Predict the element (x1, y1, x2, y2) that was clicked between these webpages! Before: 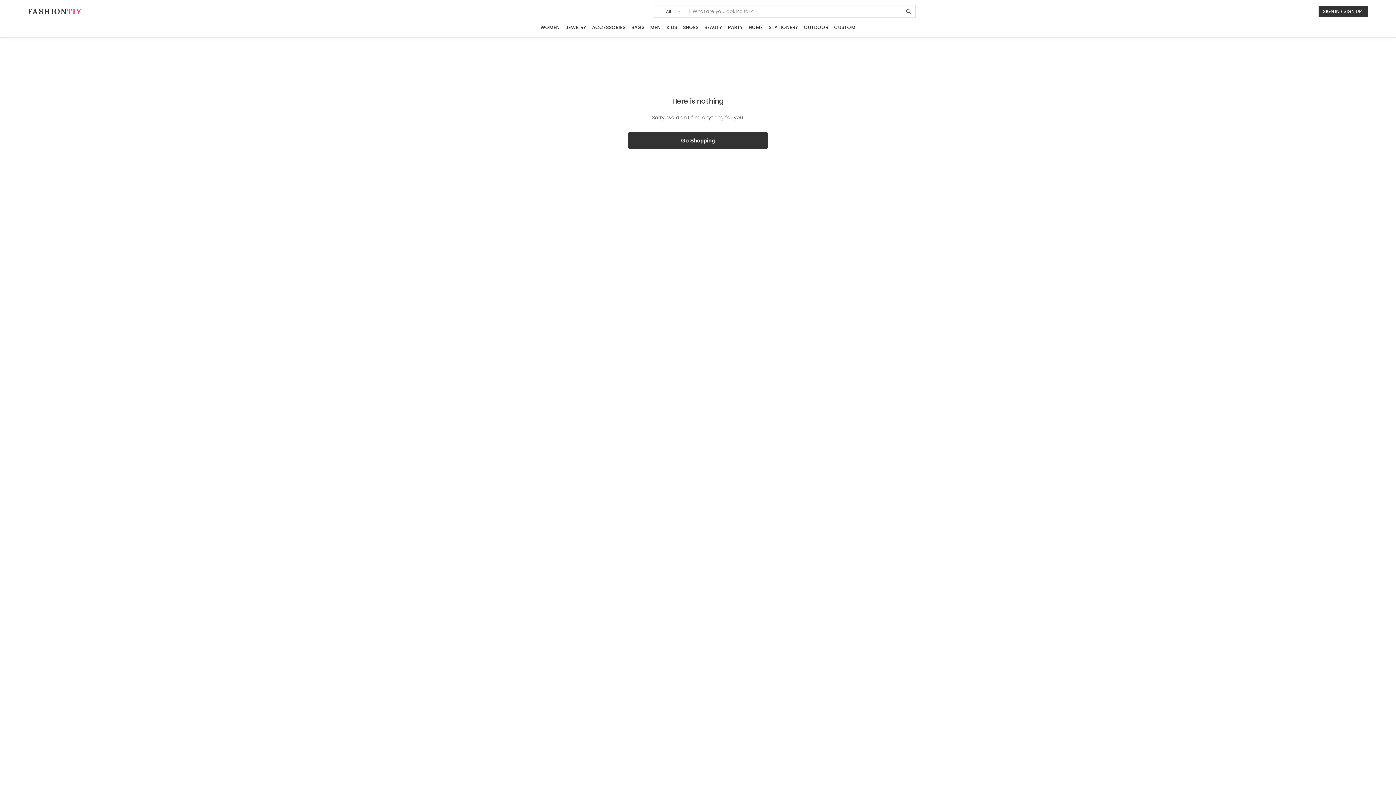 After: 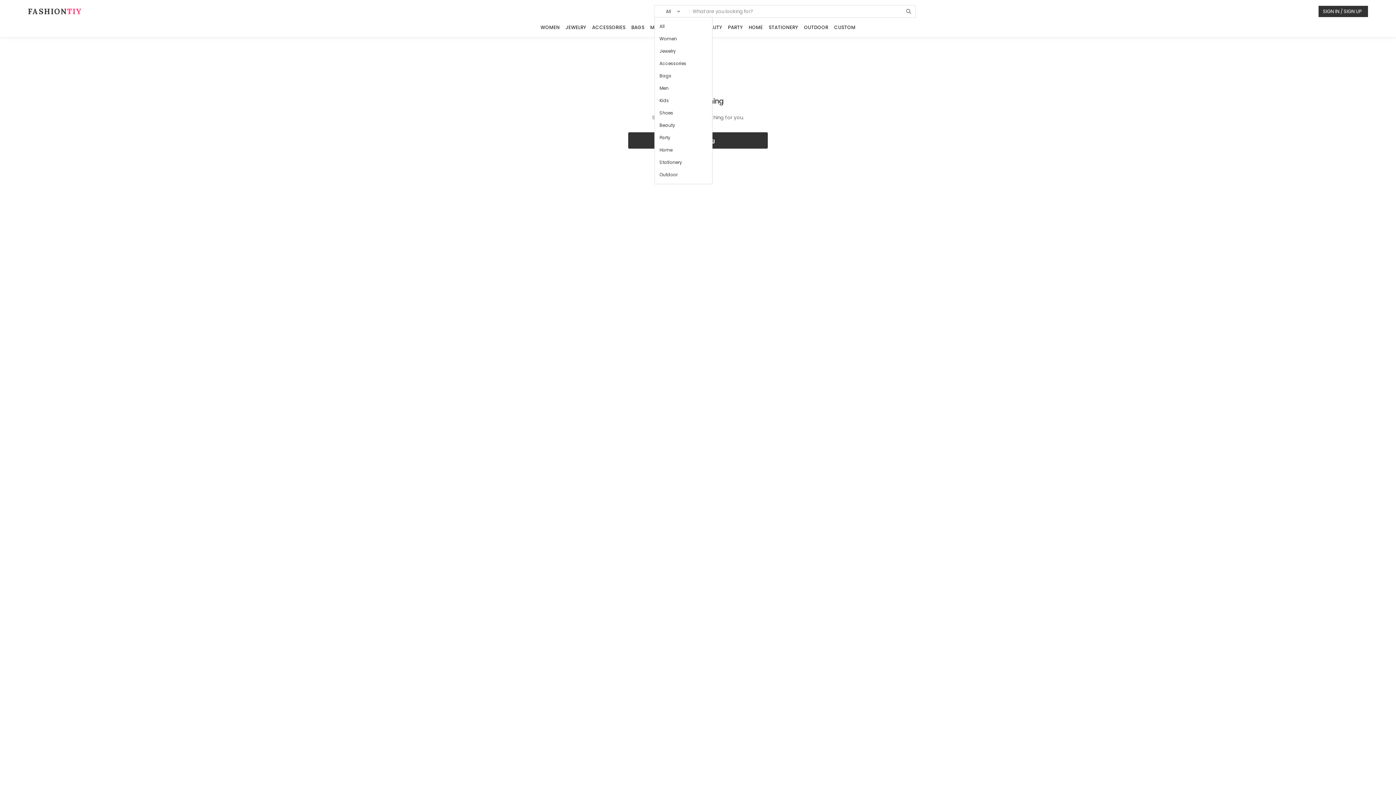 Action: bbox: (654, 6, 689, 16) label: All